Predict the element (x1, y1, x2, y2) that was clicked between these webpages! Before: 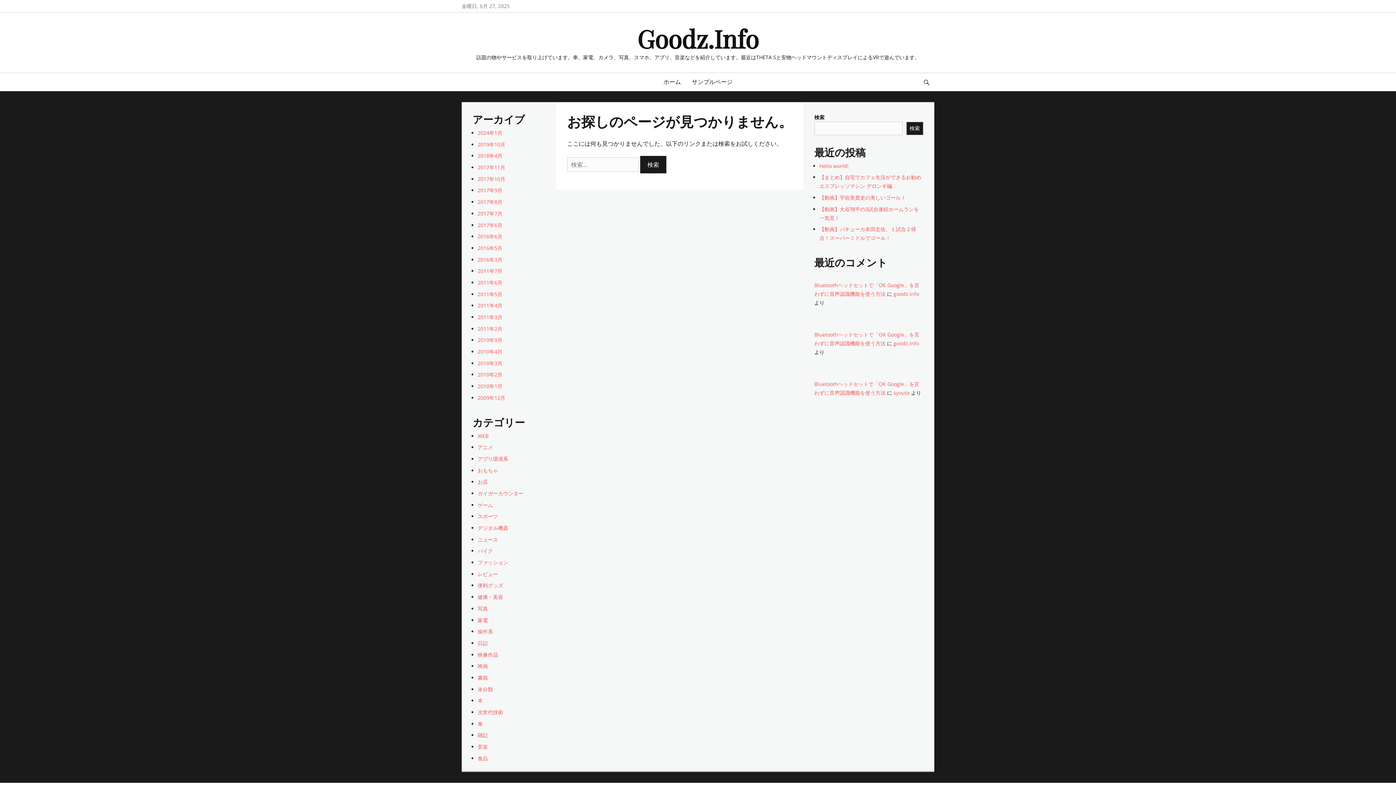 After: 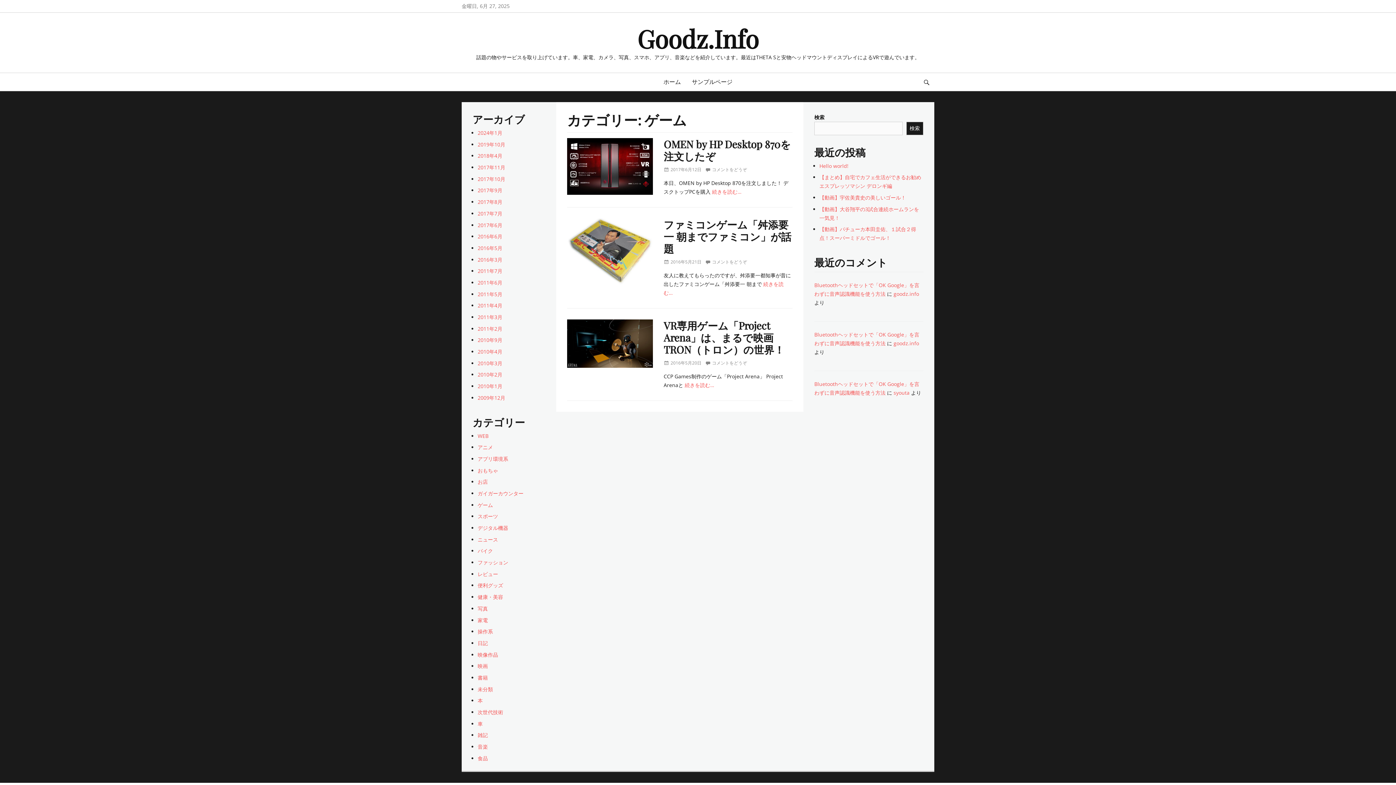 Action: bbox: (477, 501, 493, 508) label: ゲーム